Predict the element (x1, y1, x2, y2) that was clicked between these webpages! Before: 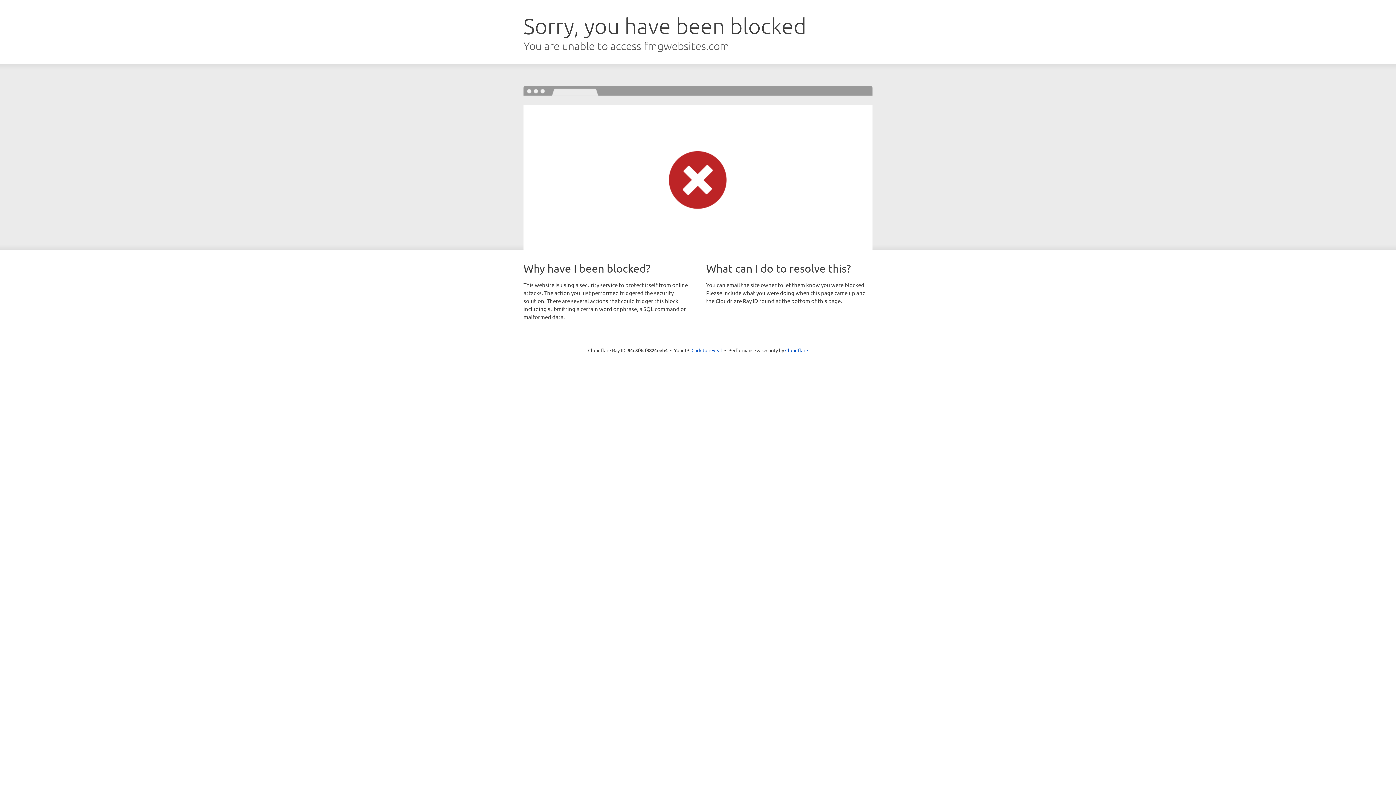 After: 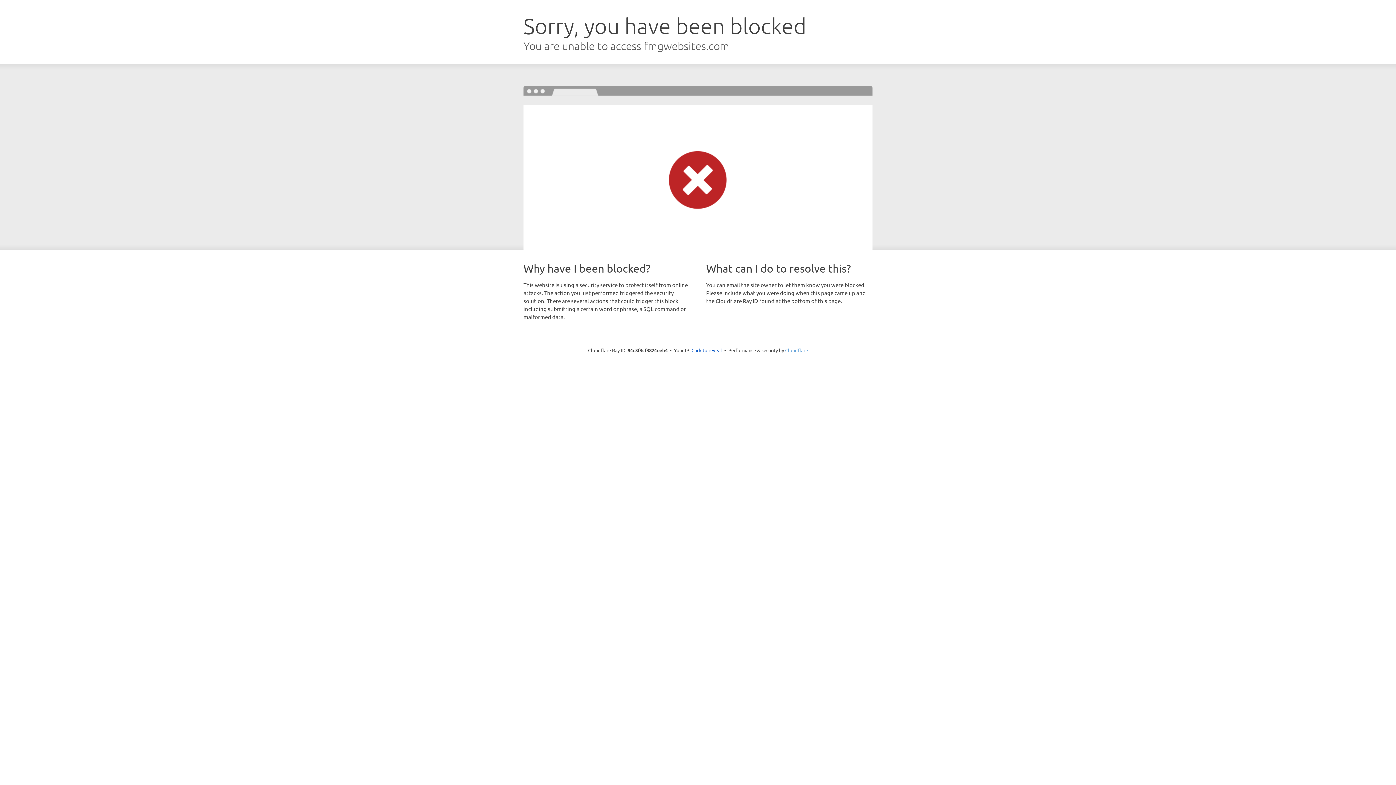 Action: bbox: (785, 347, 808, 353) label: Cloudflare